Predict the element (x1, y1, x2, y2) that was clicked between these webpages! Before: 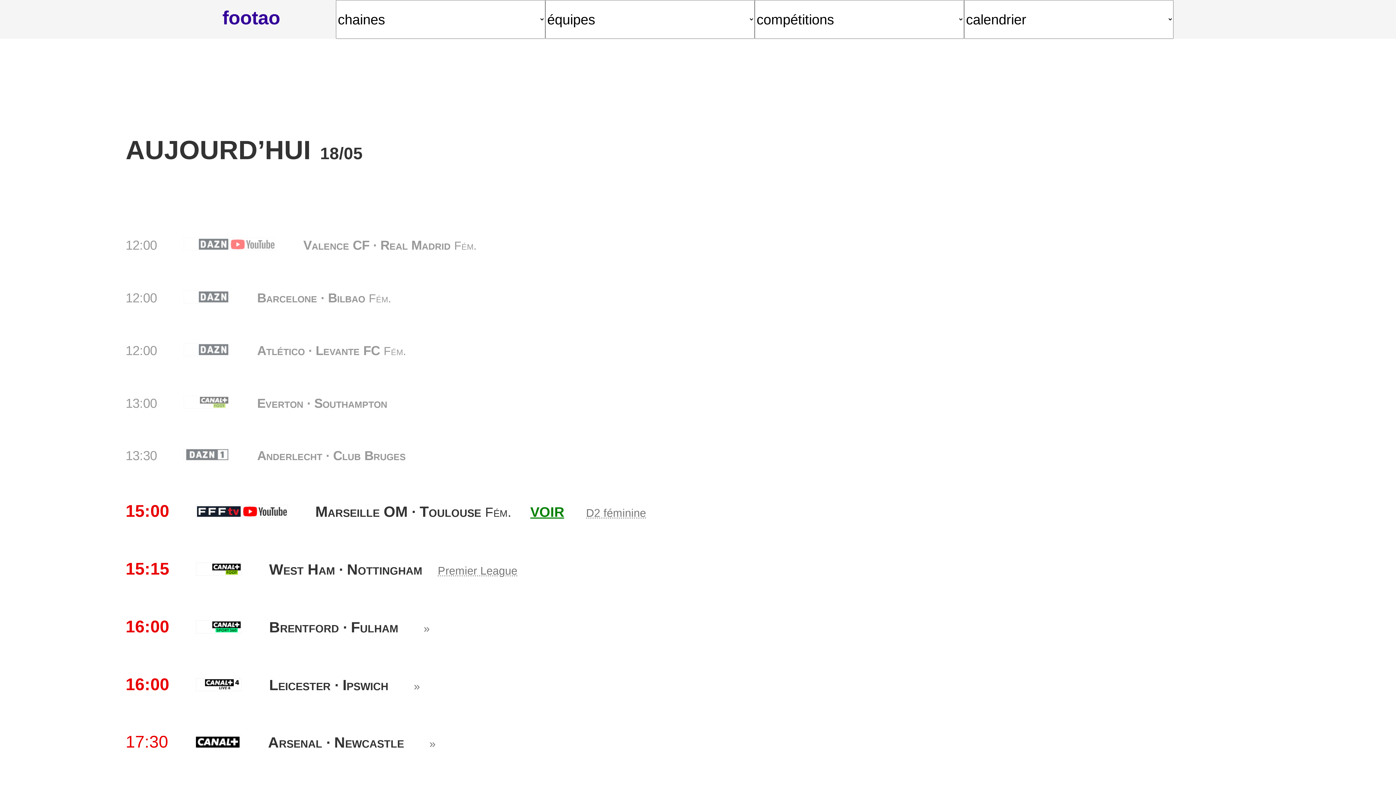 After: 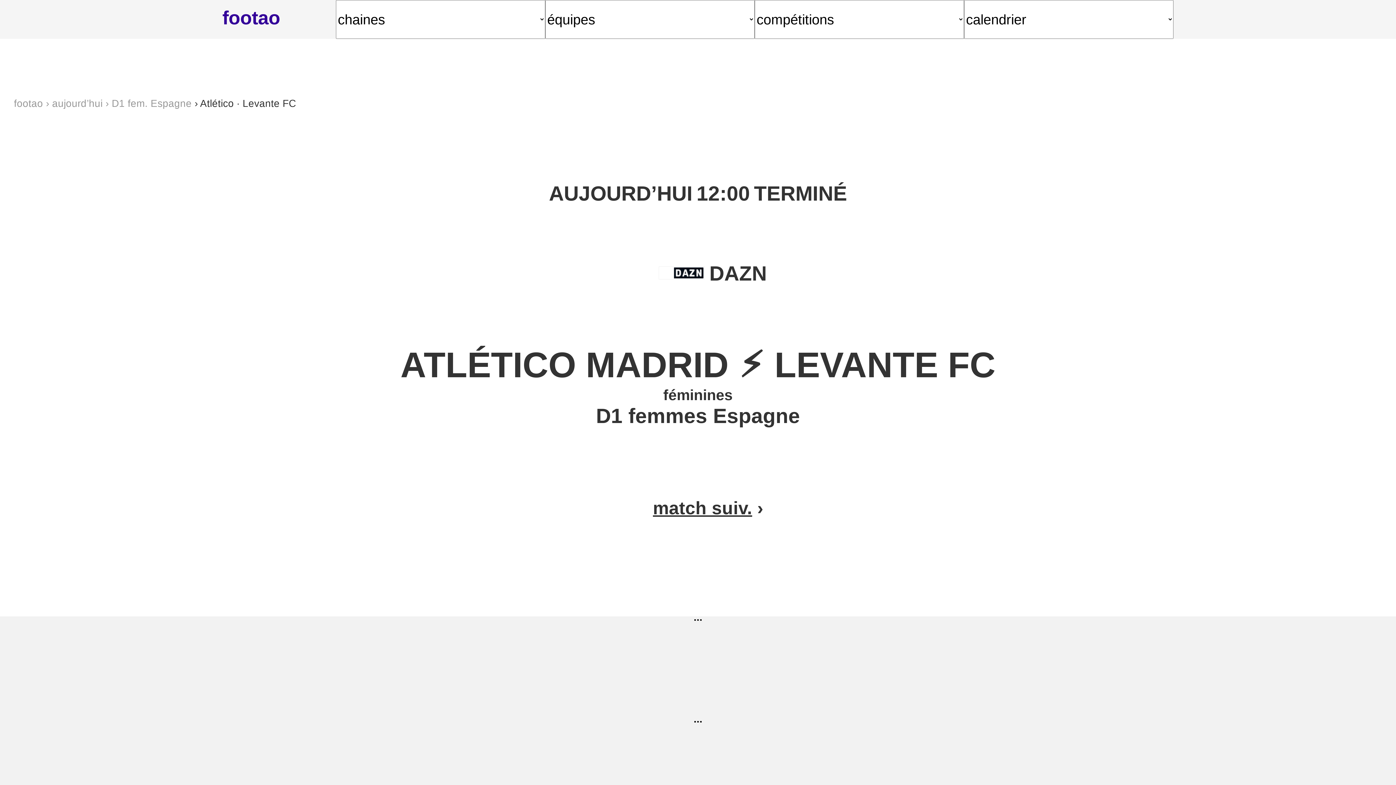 Action: label: Atlético · Levante FC Fém. bbox: (257, 343, 406, 357)